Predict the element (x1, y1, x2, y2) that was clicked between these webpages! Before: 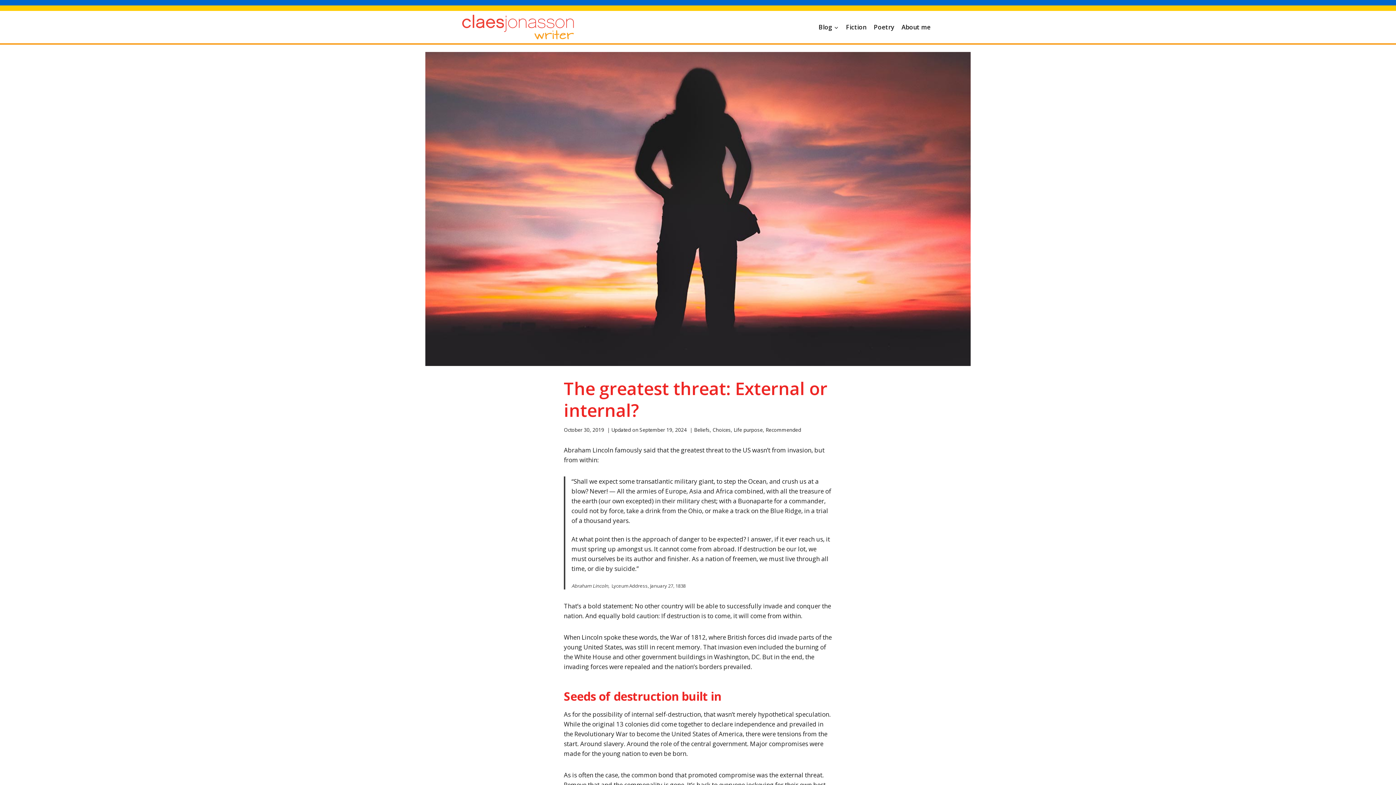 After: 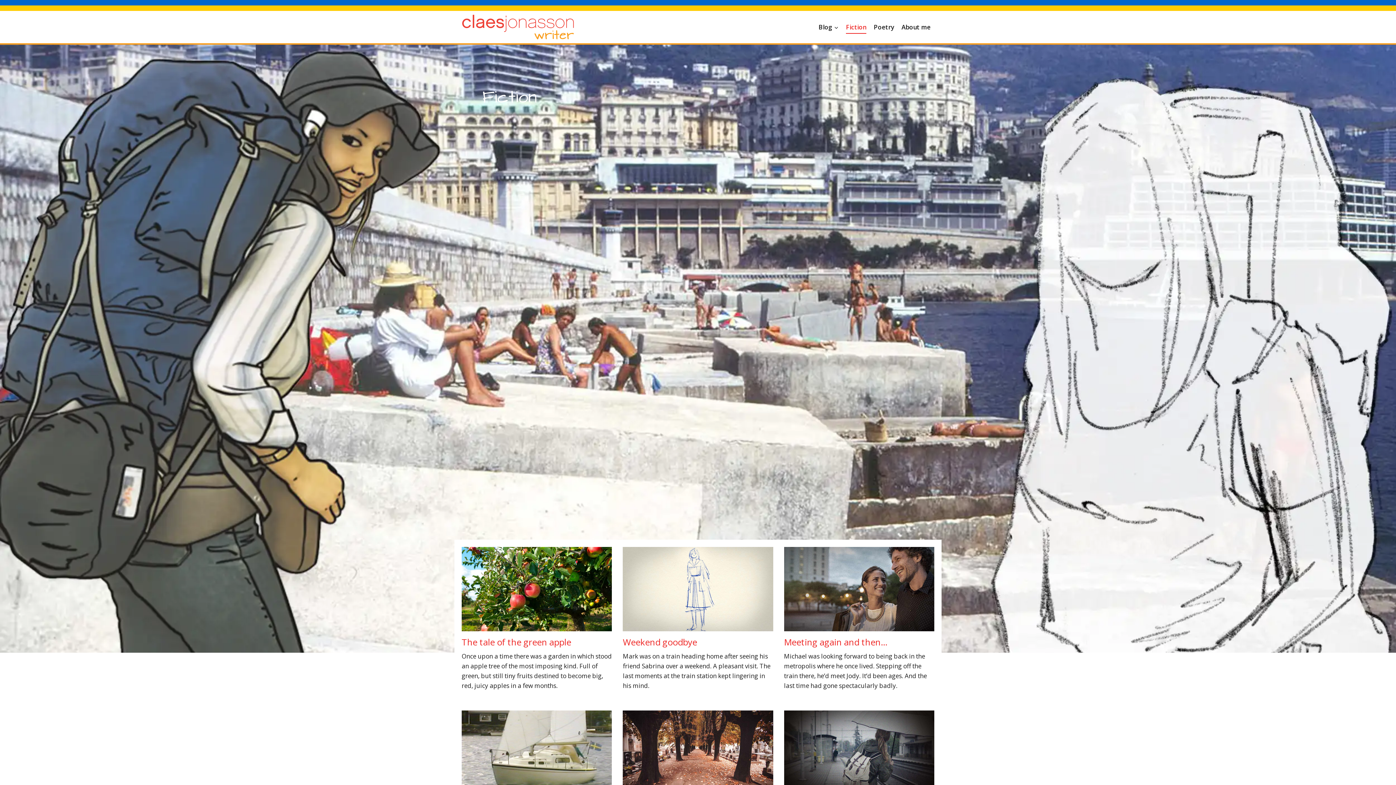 Action: label: Fiction bbox: (842, 20, 870, 33)